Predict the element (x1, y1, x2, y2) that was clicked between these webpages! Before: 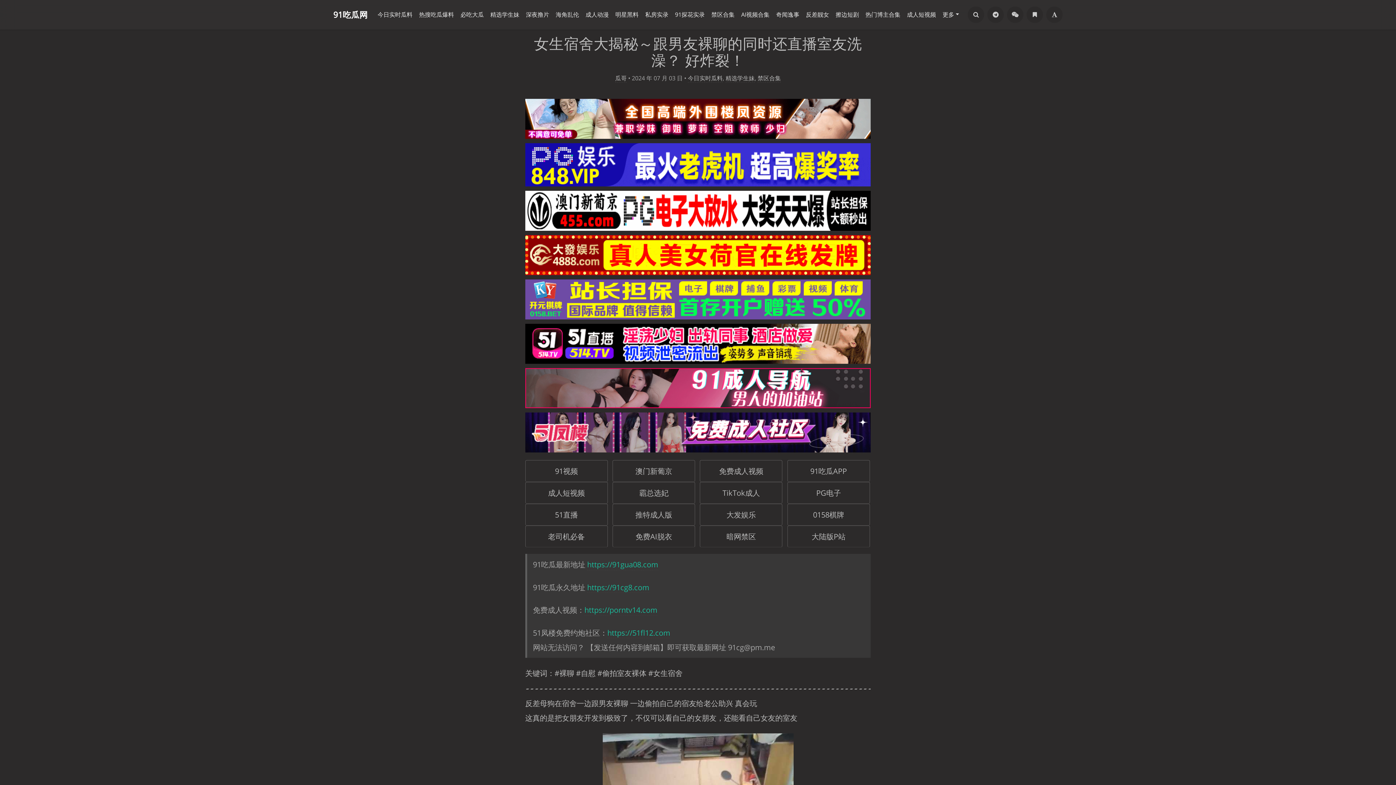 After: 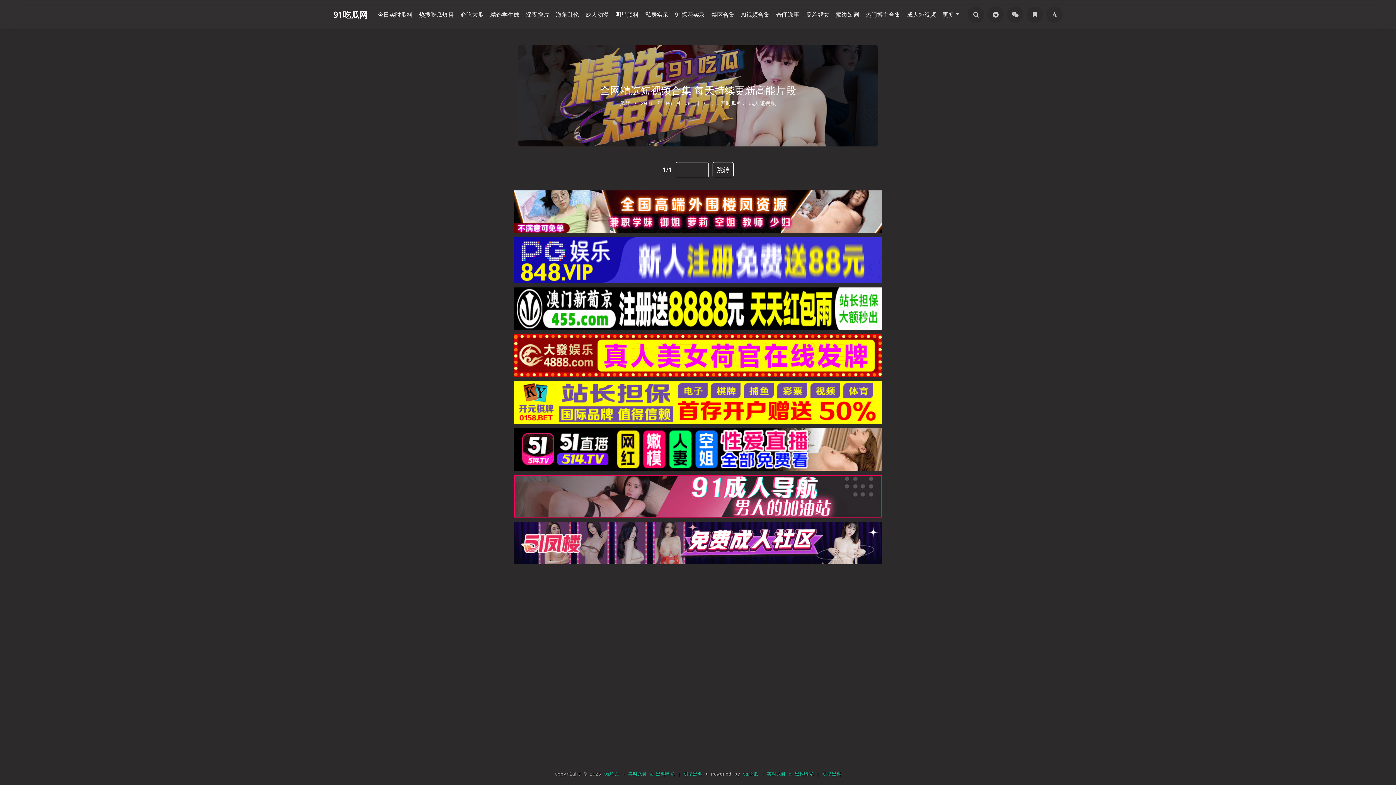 Action: bbox: (903, 7, 939, 21) label: 成人短视频